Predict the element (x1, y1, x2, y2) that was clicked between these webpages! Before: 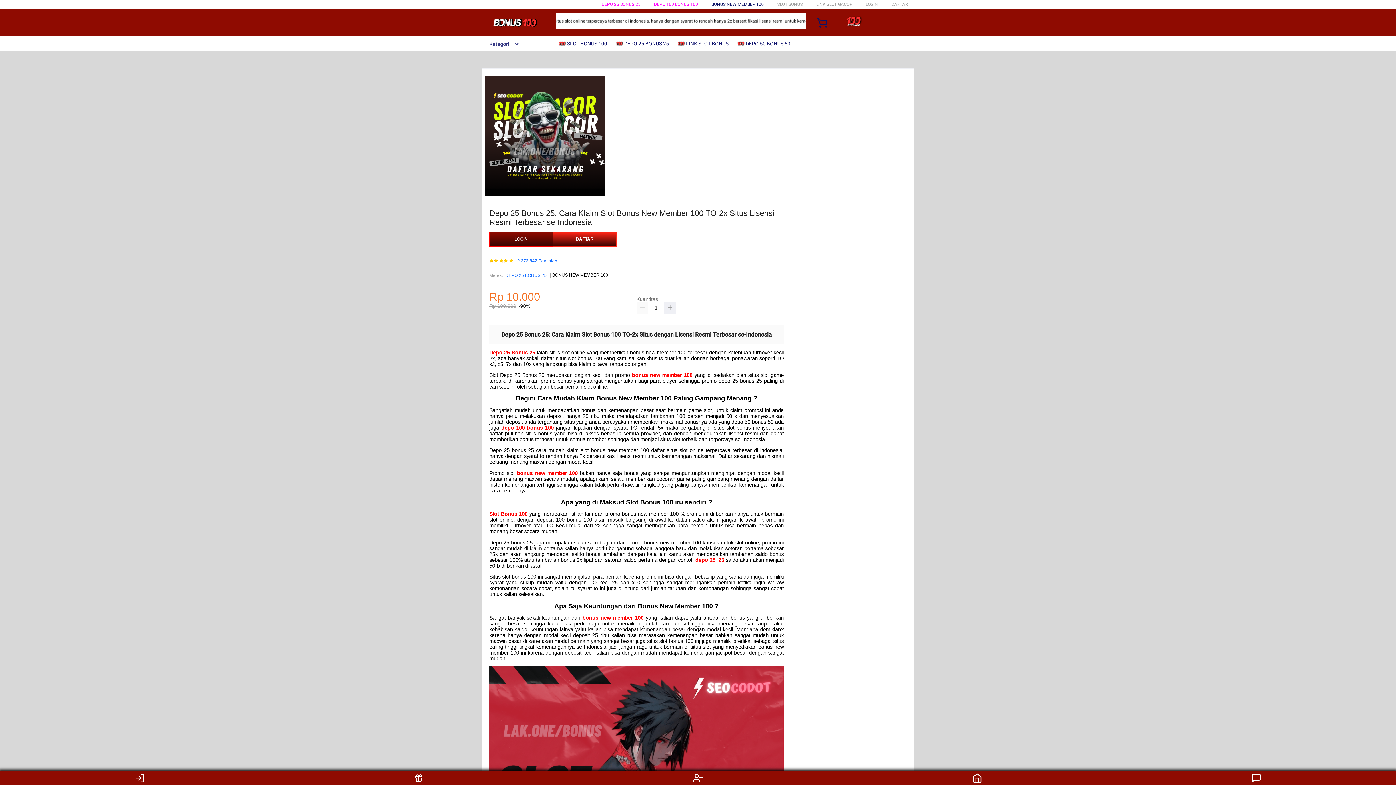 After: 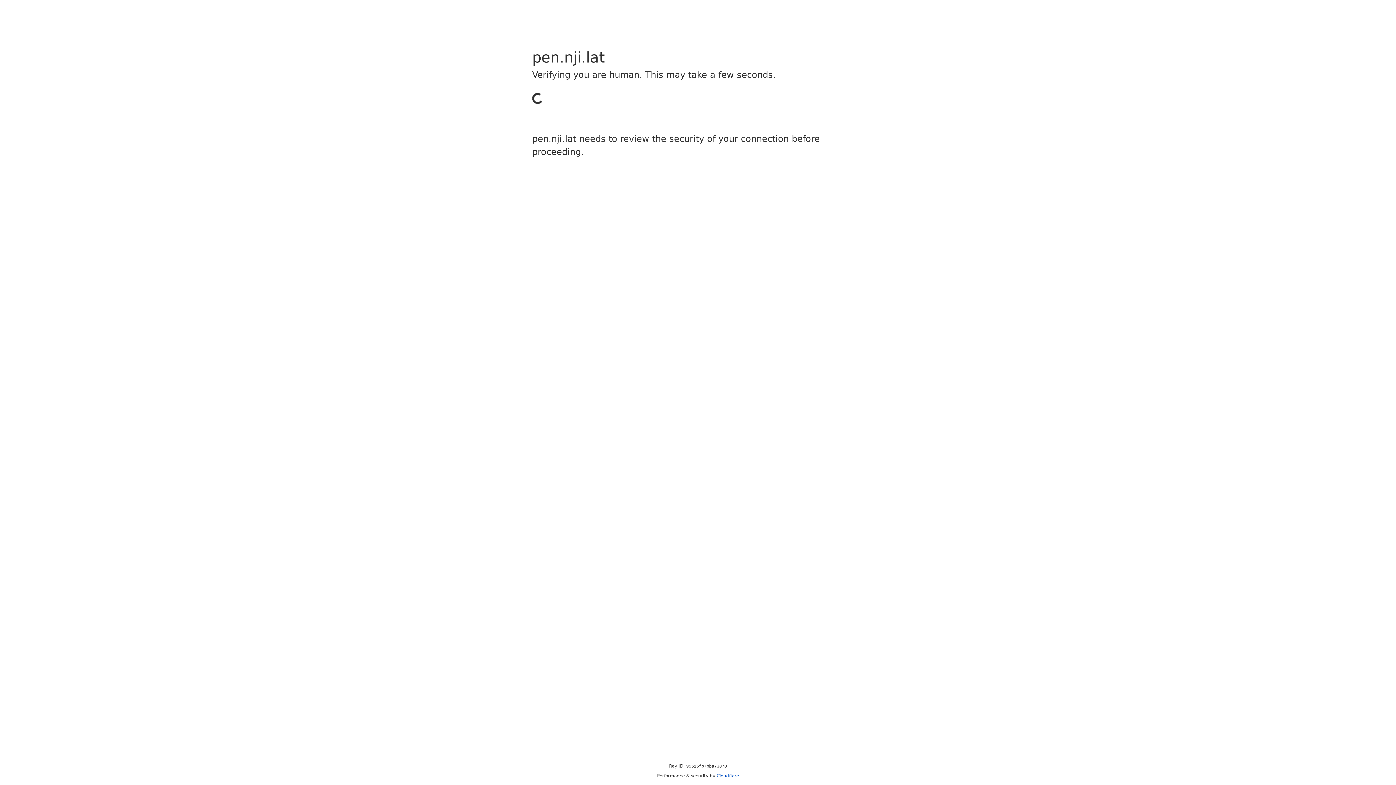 Action: bbox: (865, 1, 878, 6) label: LOGIN